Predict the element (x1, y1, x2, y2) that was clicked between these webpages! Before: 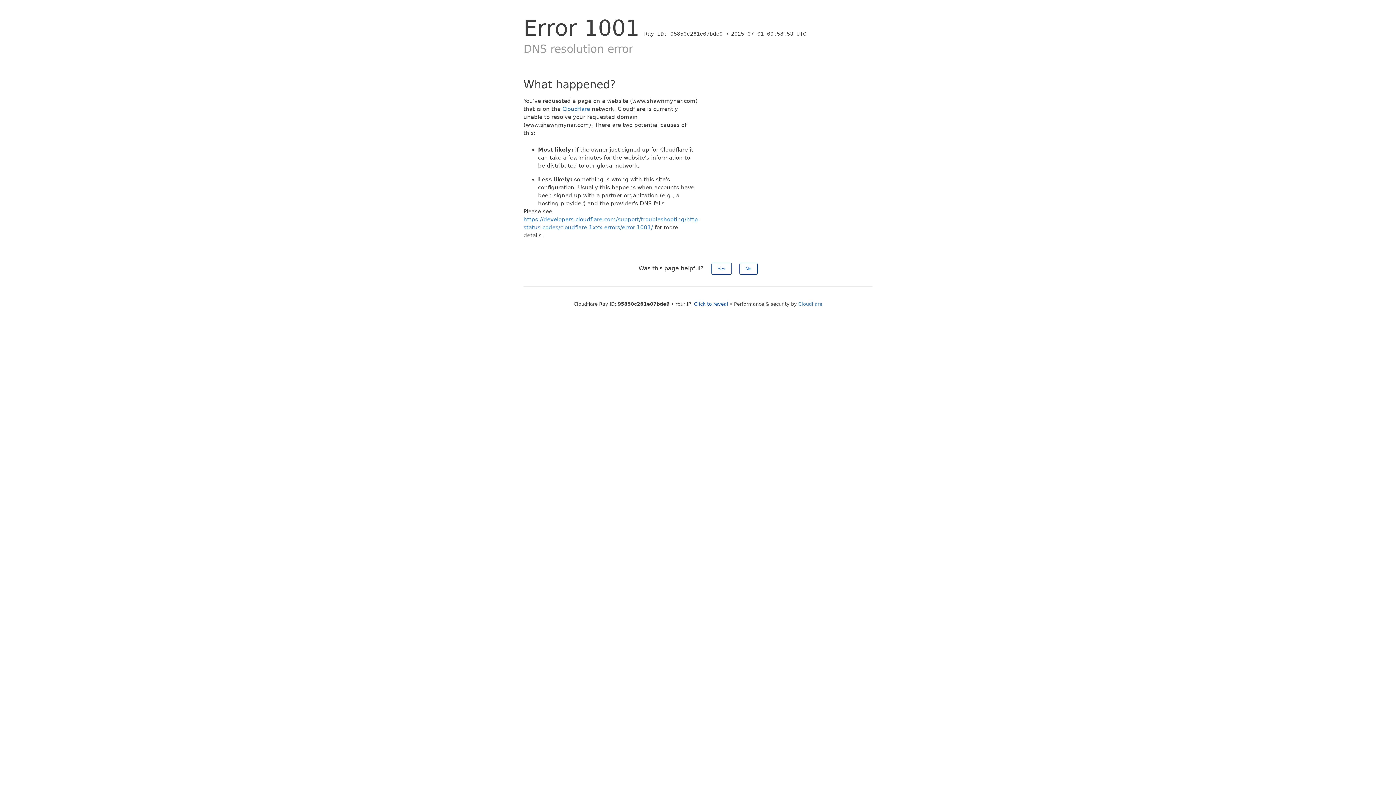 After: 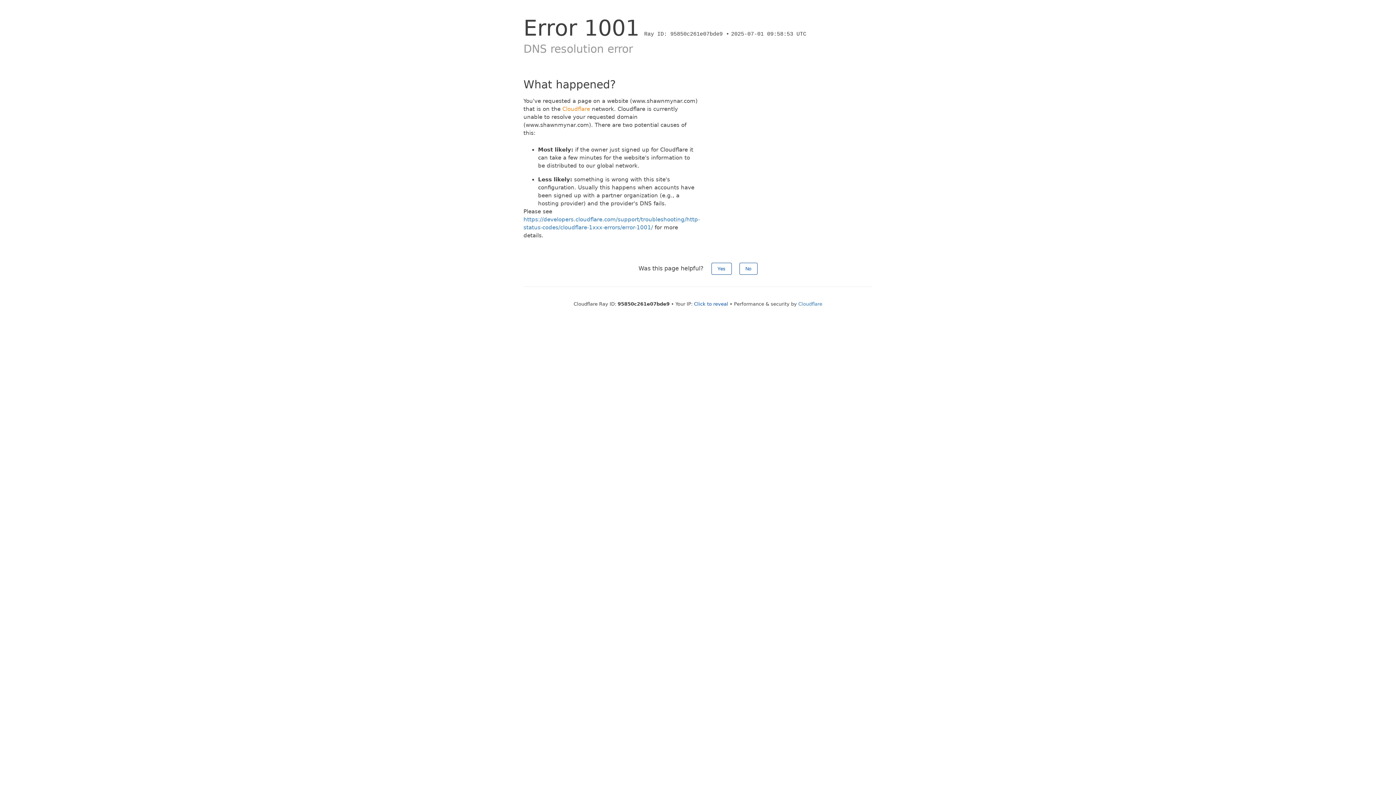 Action: bbox: (562, 105, 590, 112) label: Cloudflare